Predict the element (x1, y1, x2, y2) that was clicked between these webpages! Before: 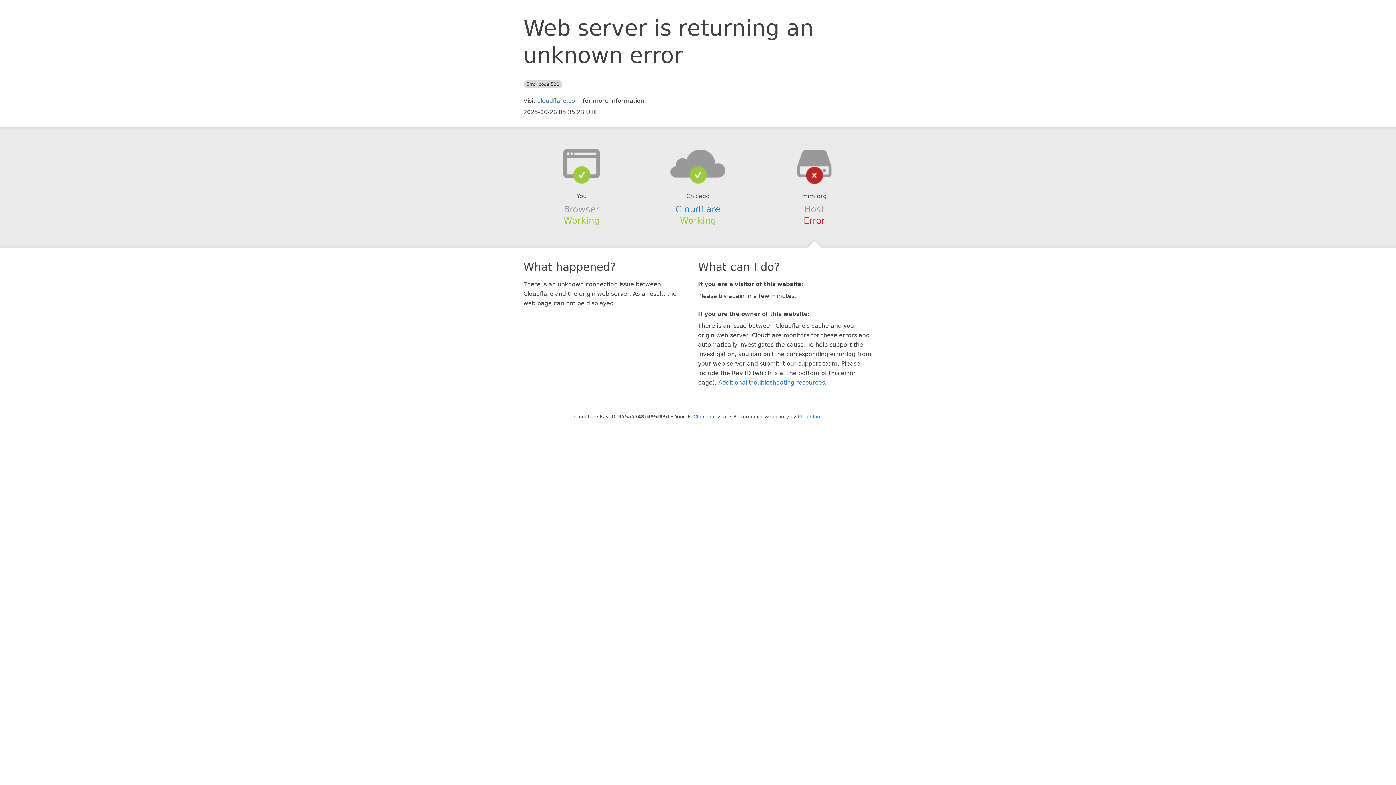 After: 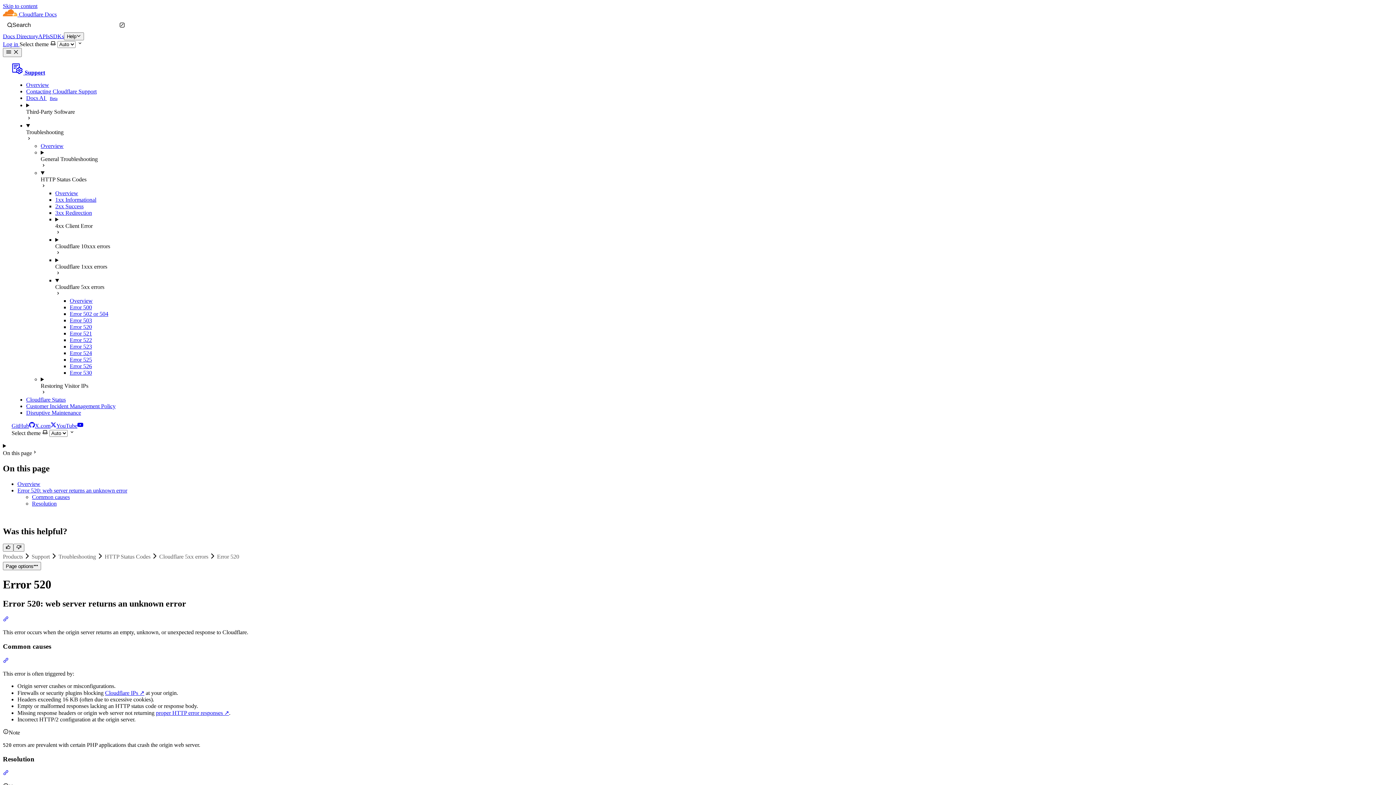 Action: label: Additional troubleshooting resources bbox: (718, 379, 825, 386)